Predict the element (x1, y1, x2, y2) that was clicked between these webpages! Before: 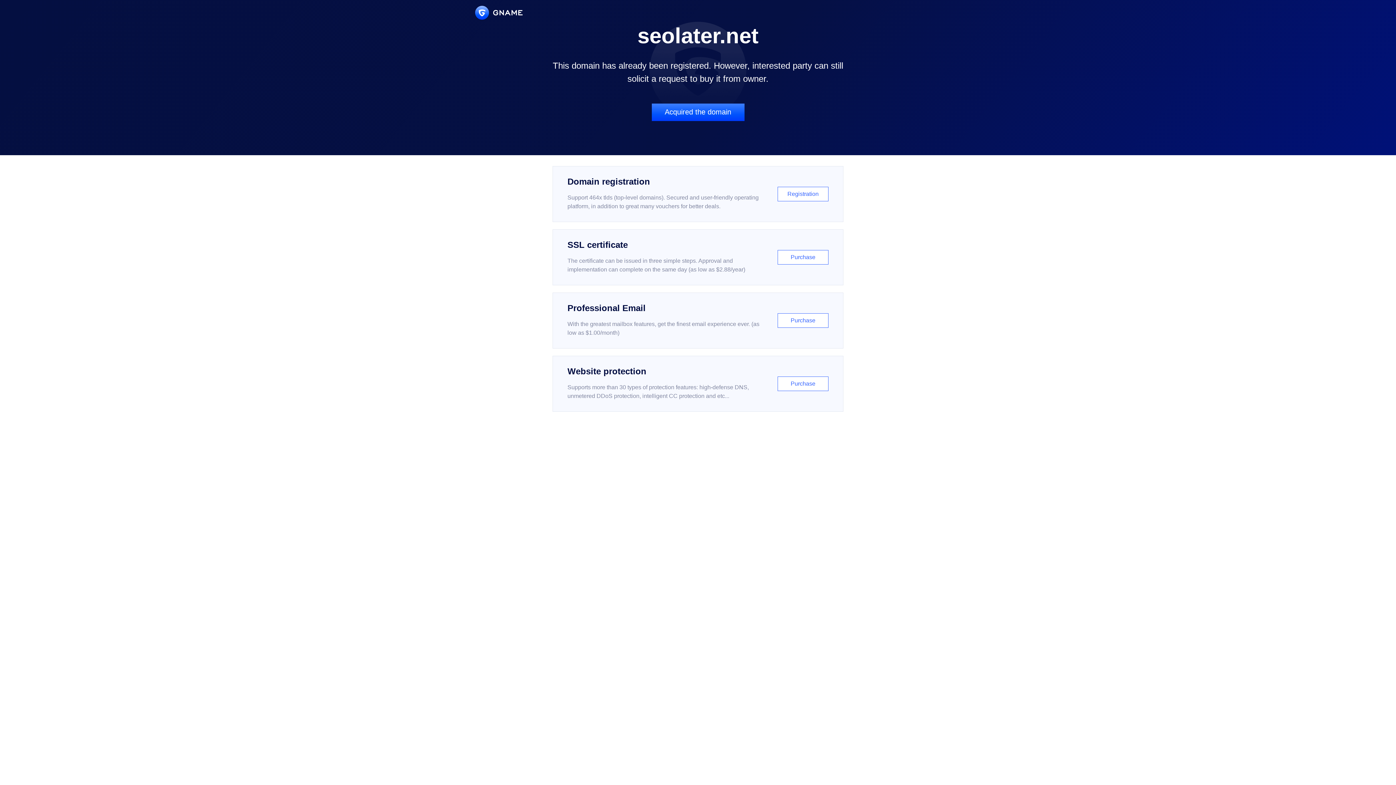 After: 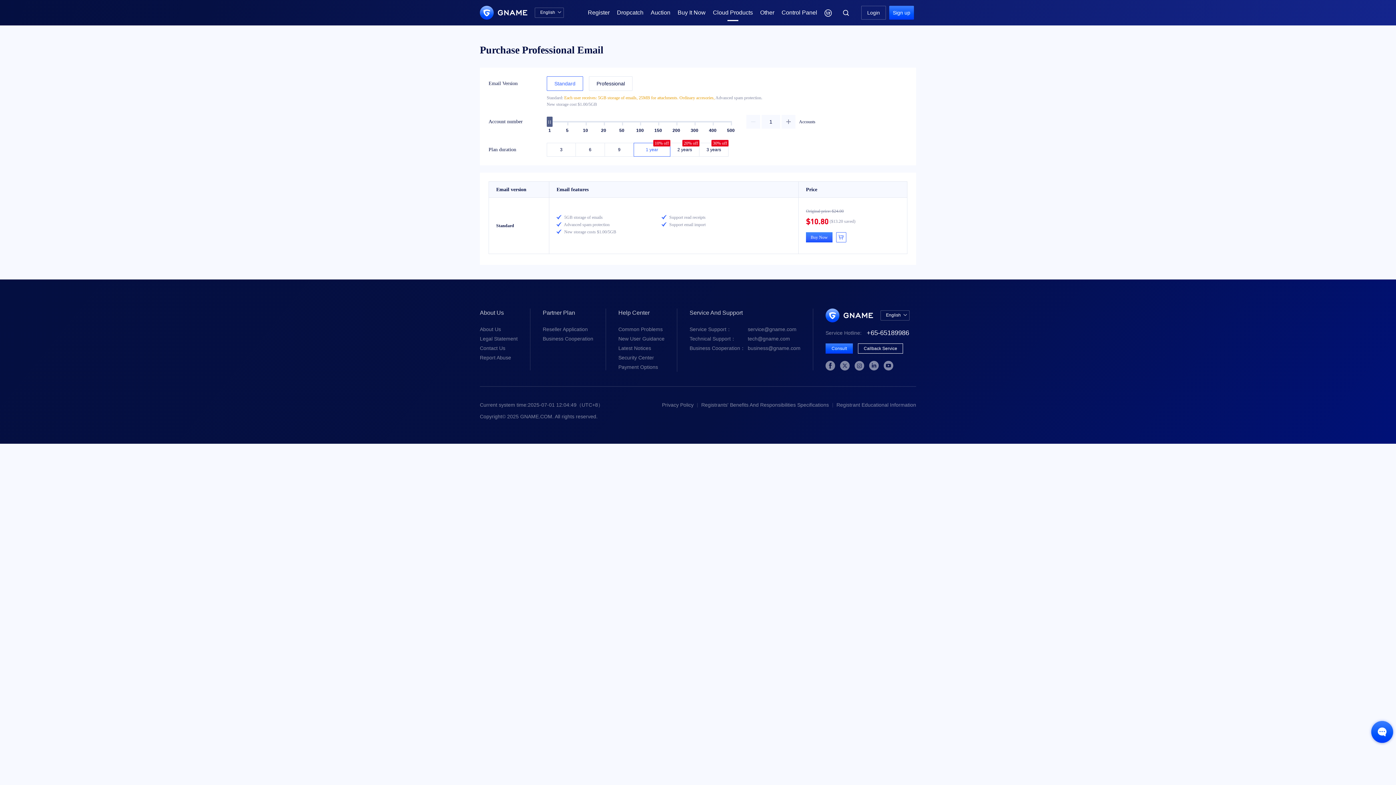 Action: bbox: (552, 292, 843, 348) label: Professional Email

With the greatest mailbox features, get the finest email experience ever. (as low as $1.00/month)

Purchase